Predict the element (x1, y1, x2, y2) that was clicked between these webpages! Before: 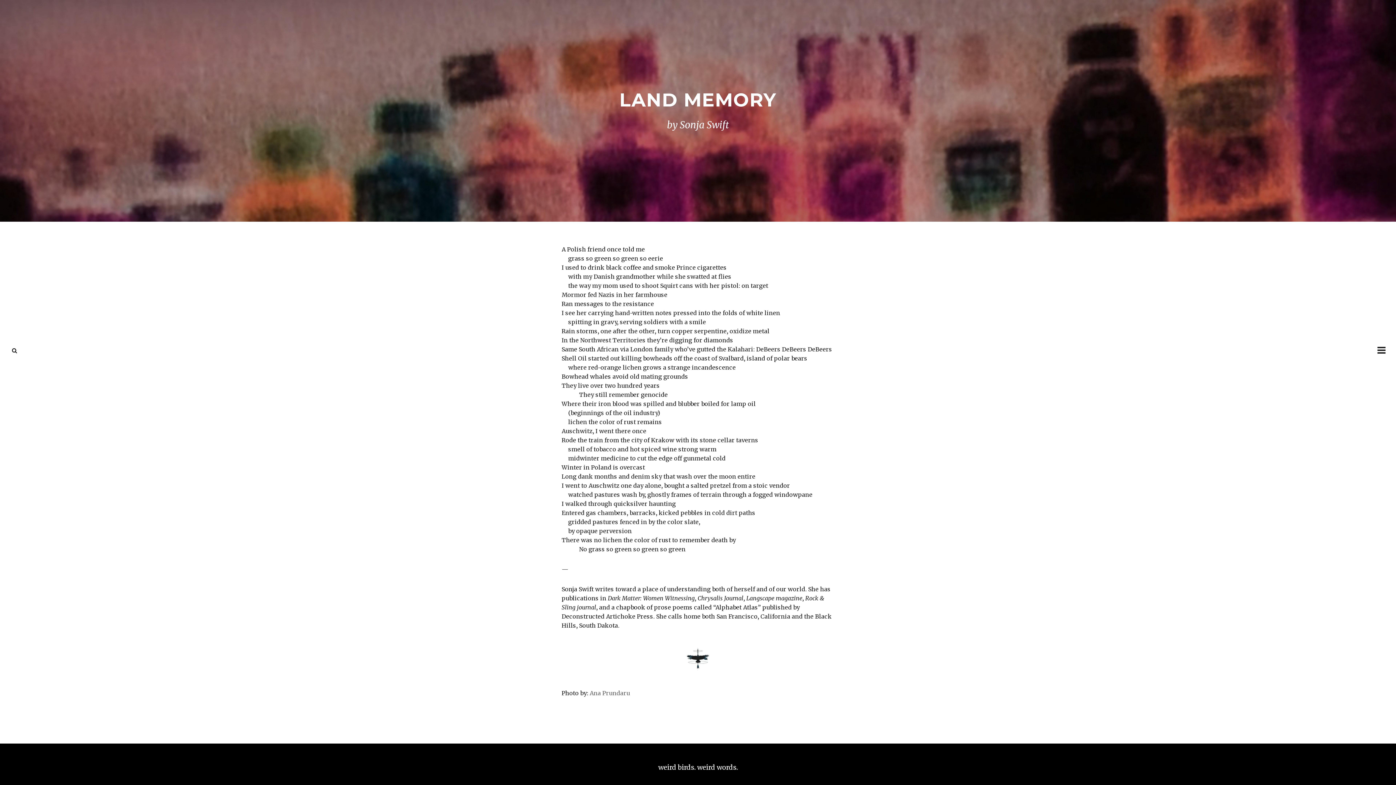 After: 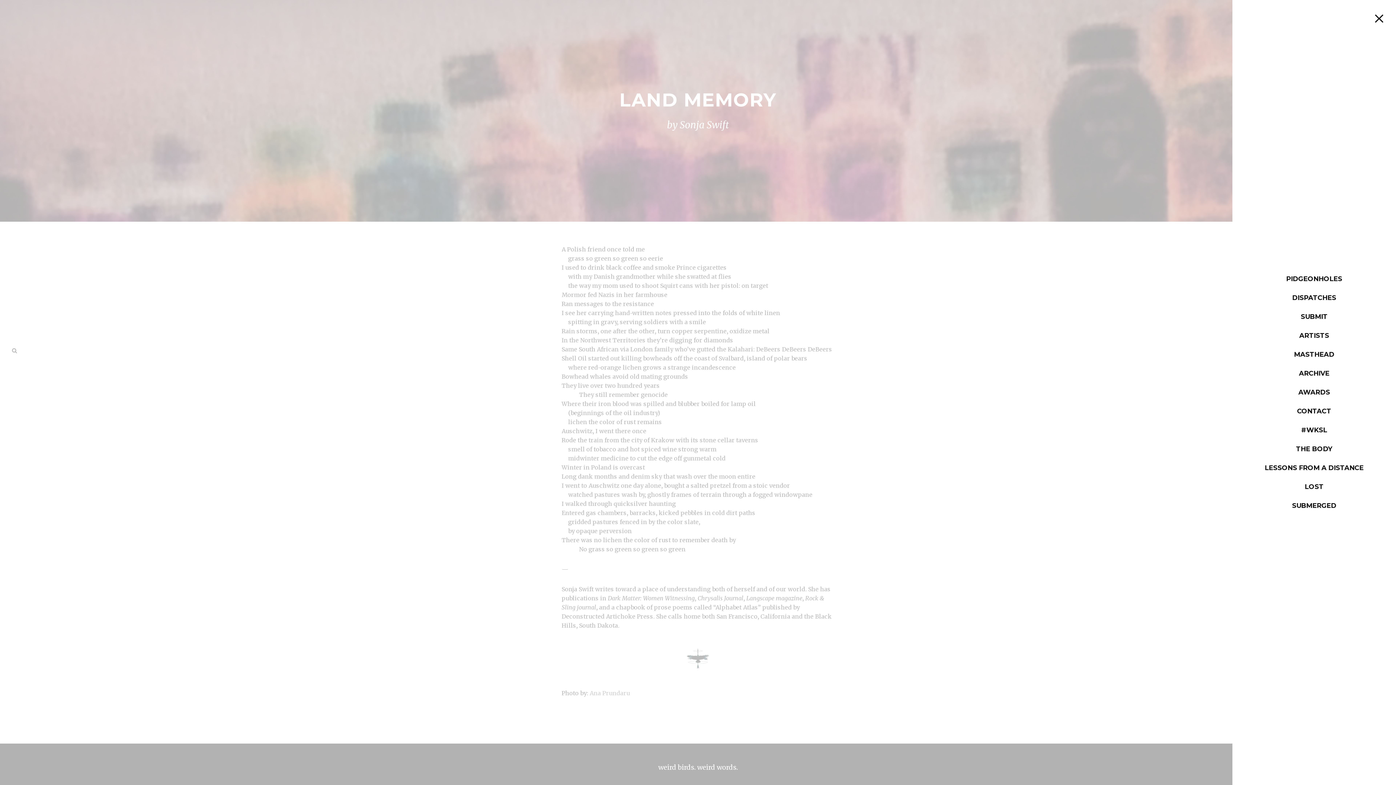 Action: bbox: (1374, 345, 1389, 356)